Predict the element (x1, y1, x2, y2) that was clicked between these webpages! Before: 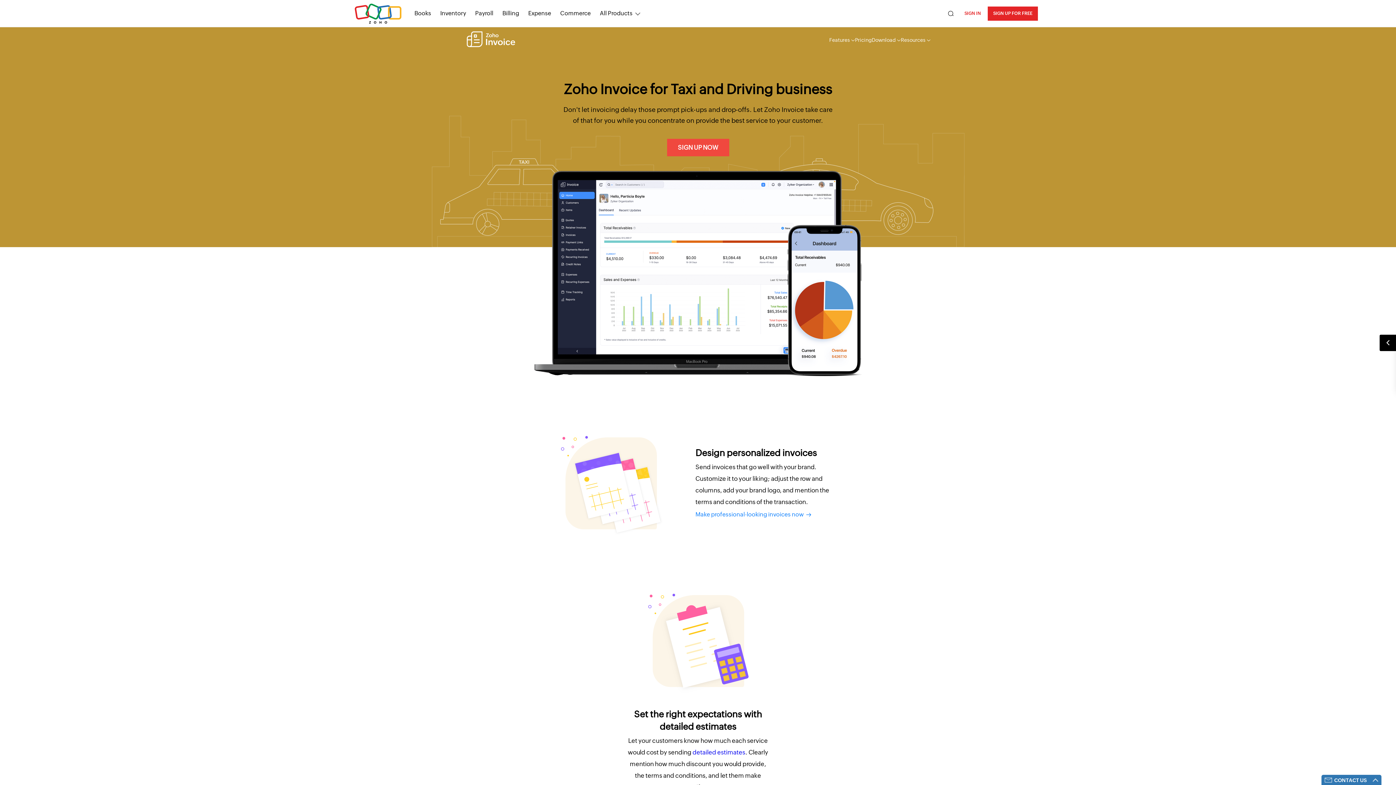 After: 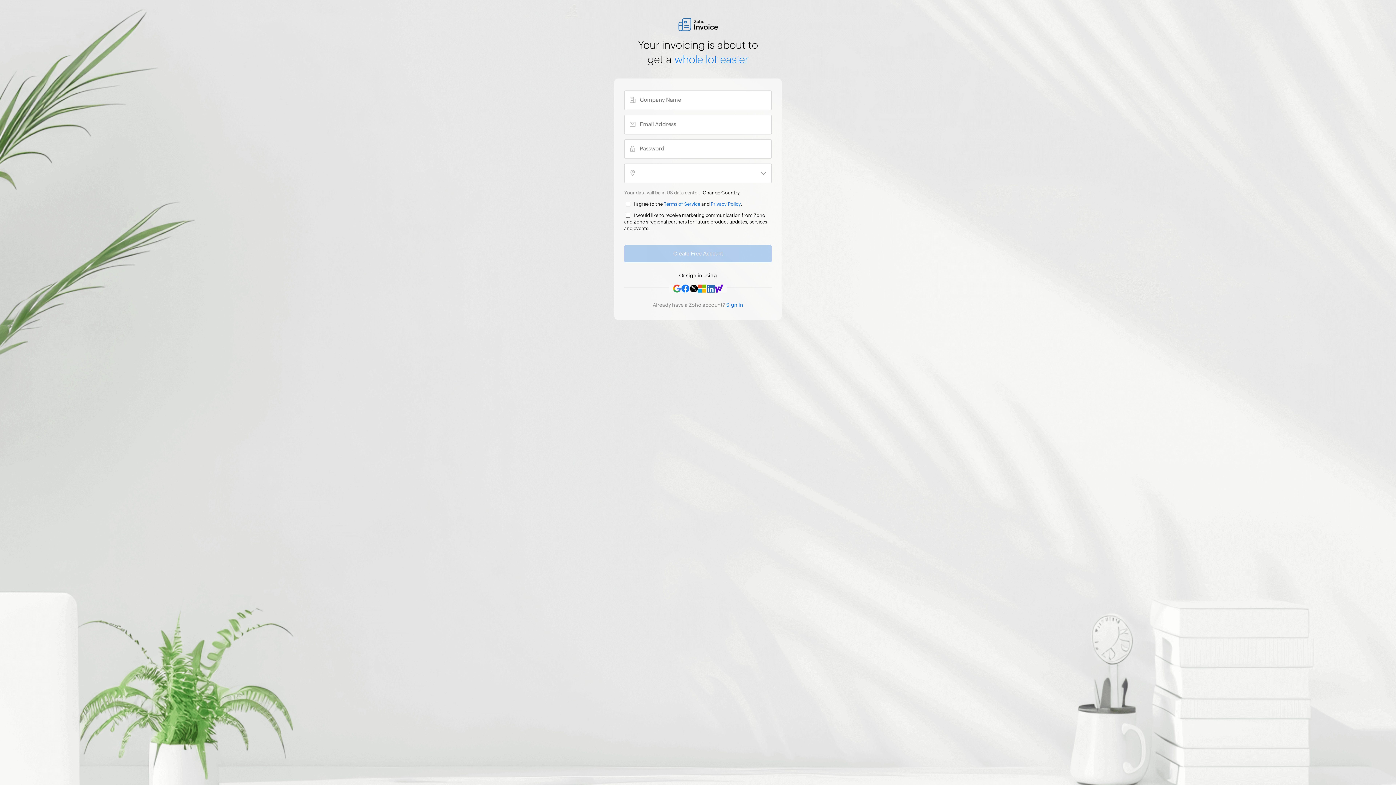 Action: label: Make professional-looking invoices now   bbox: (695, 511, 811, 518)